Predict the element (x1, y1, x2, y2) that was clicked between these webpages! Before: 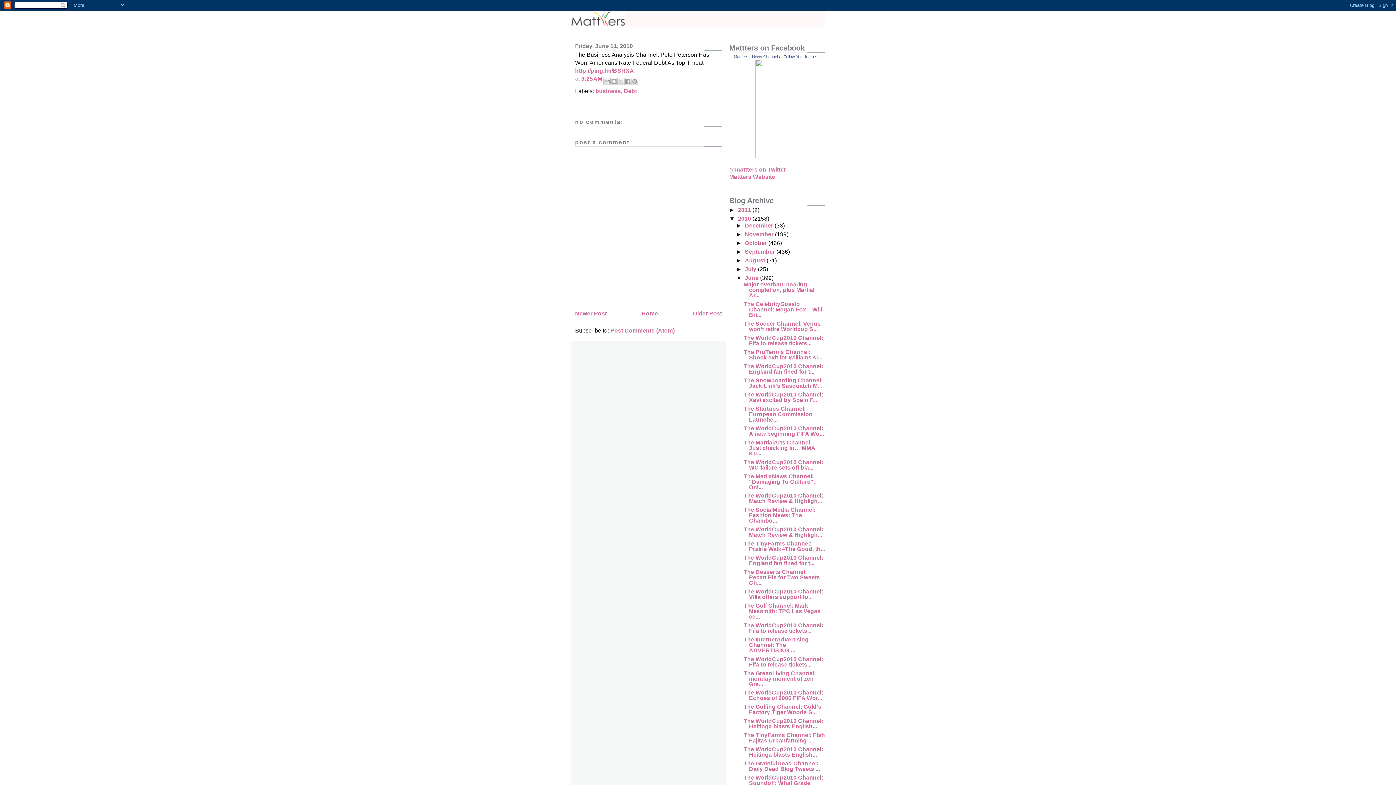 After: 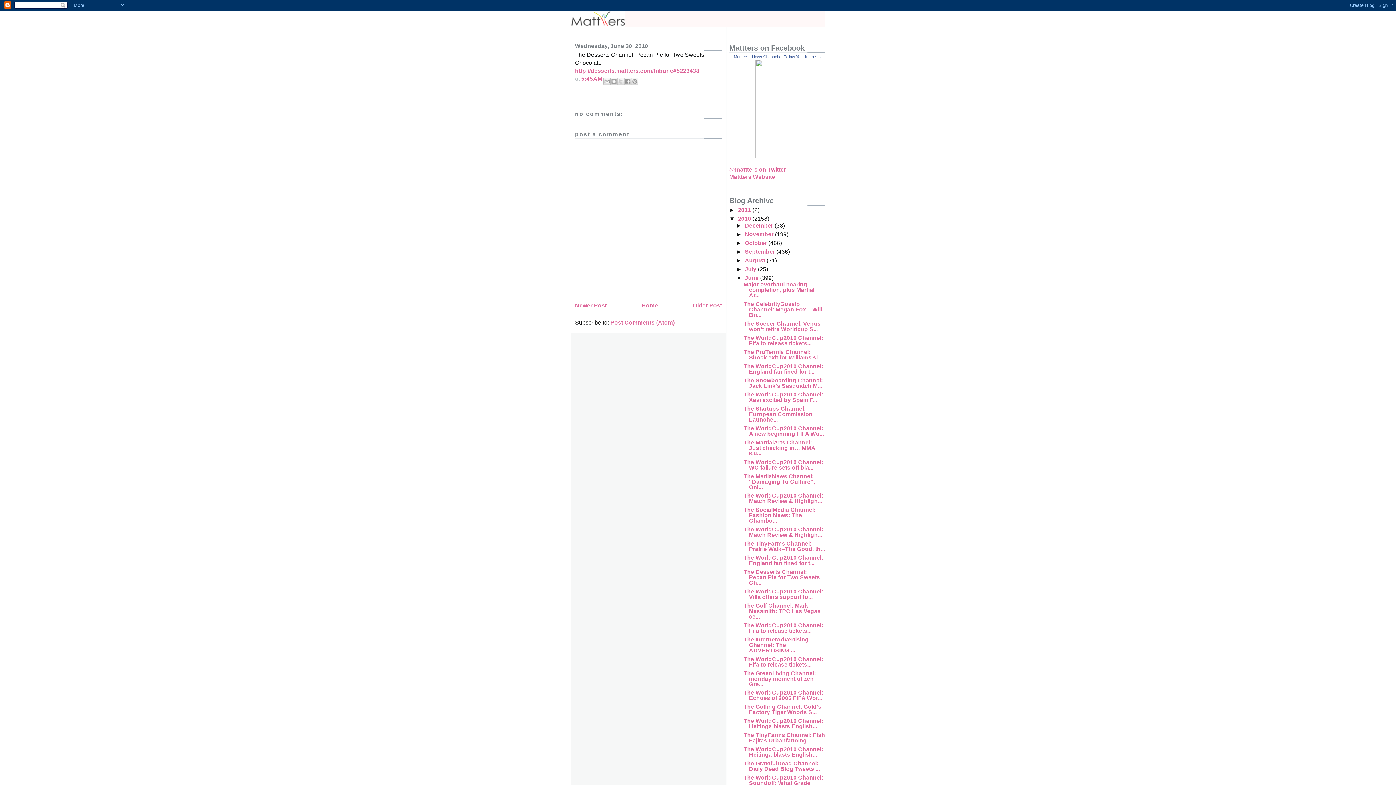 Action: bbox: (743, 569, 820, 586) label: The Desserts Channel: Pecan Pie for Two Sweets Ch...